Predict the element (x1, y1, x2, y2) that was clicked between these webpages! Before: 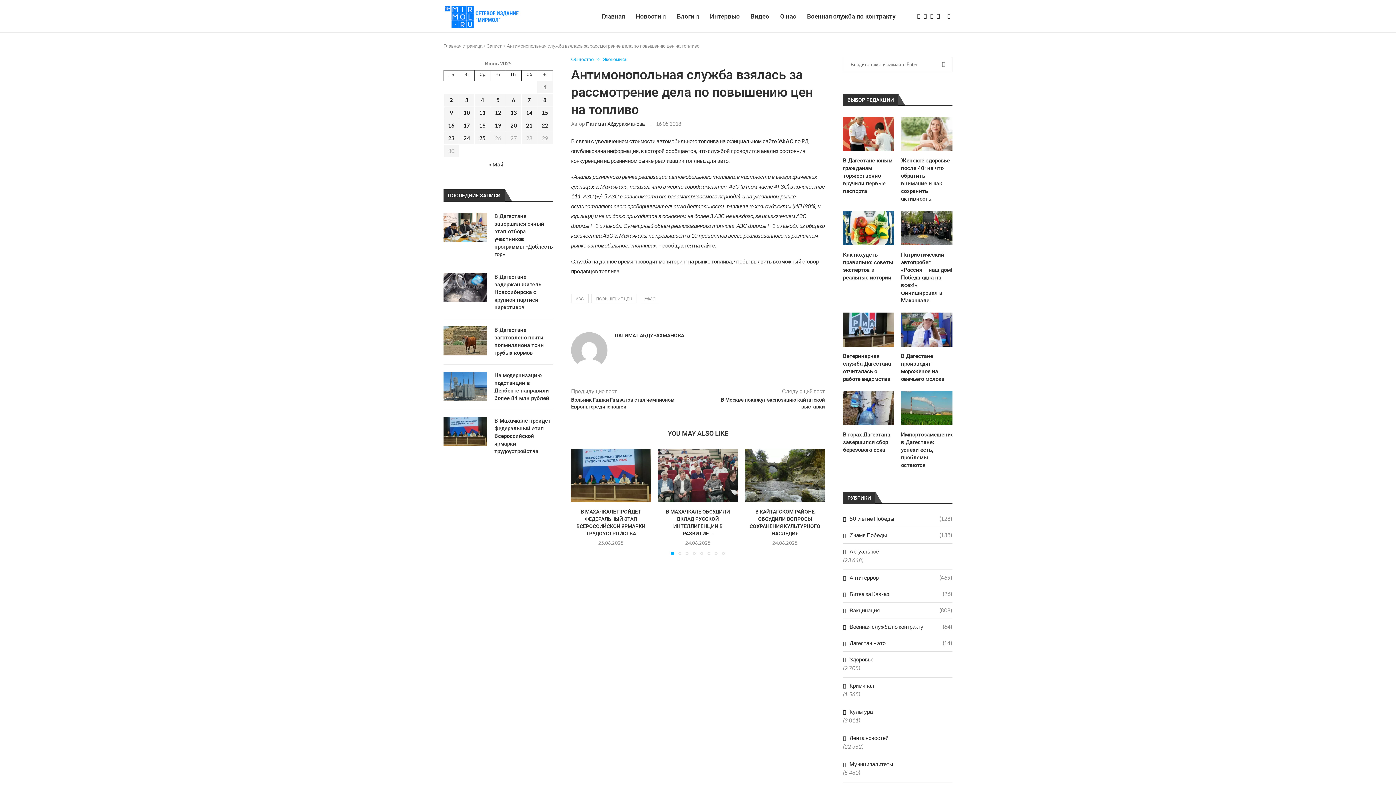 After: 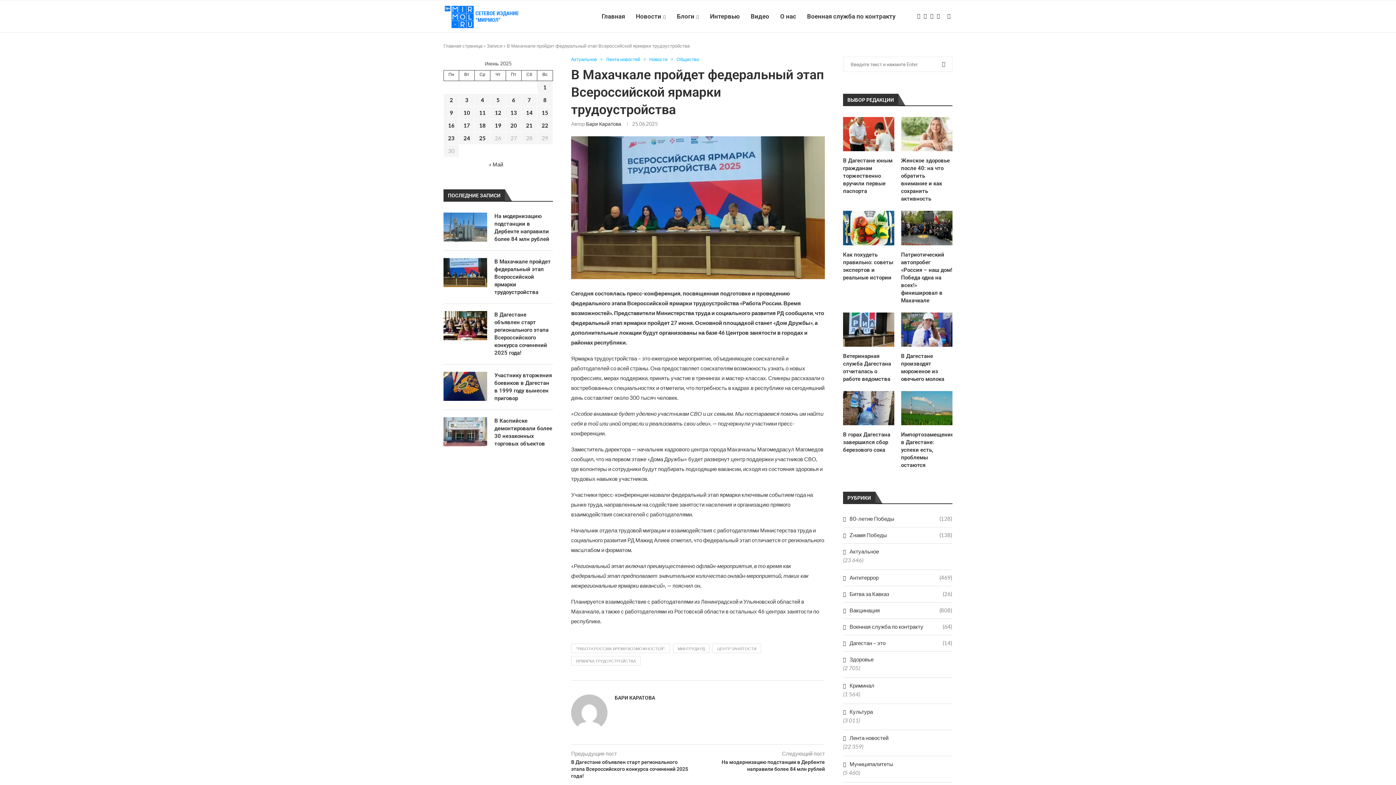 Action: bbox: (443, 417, 487, 446)